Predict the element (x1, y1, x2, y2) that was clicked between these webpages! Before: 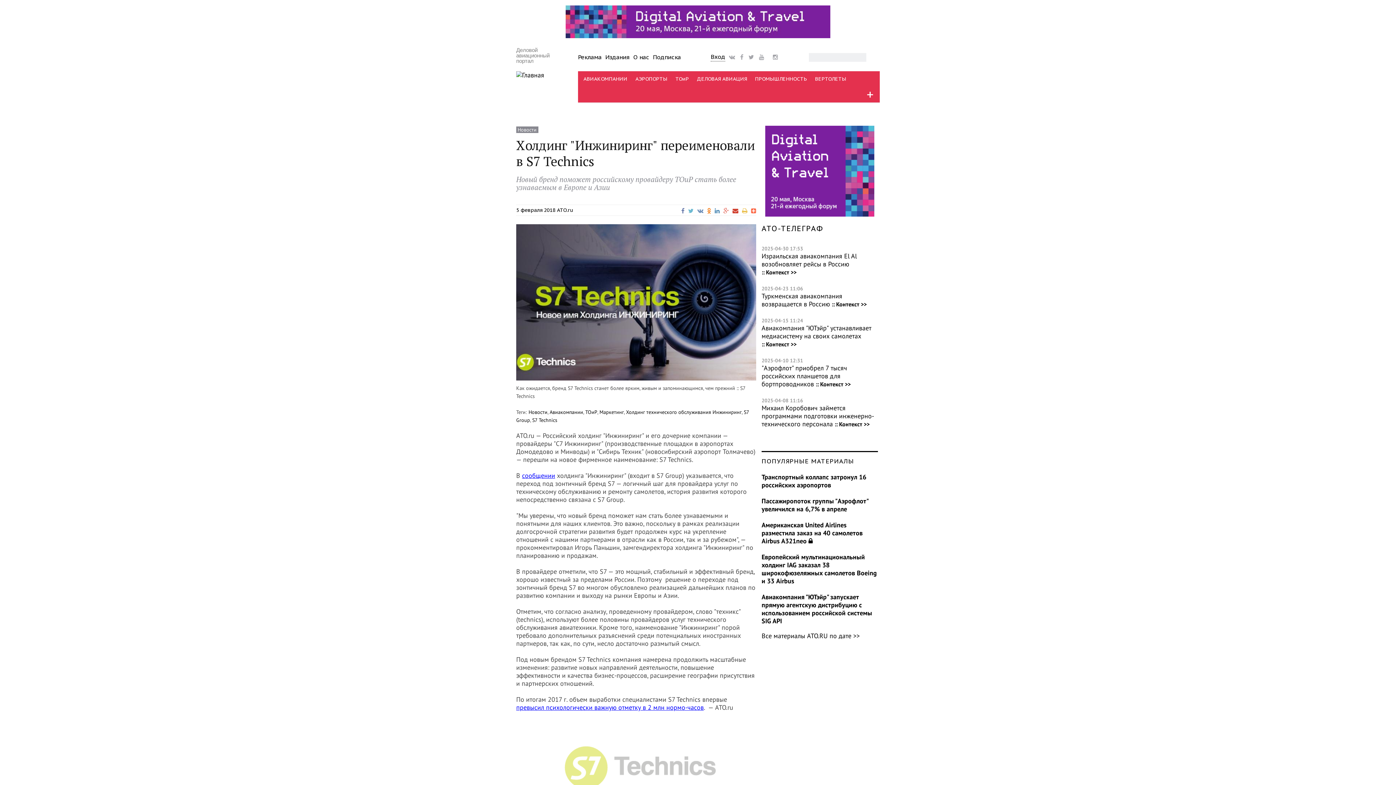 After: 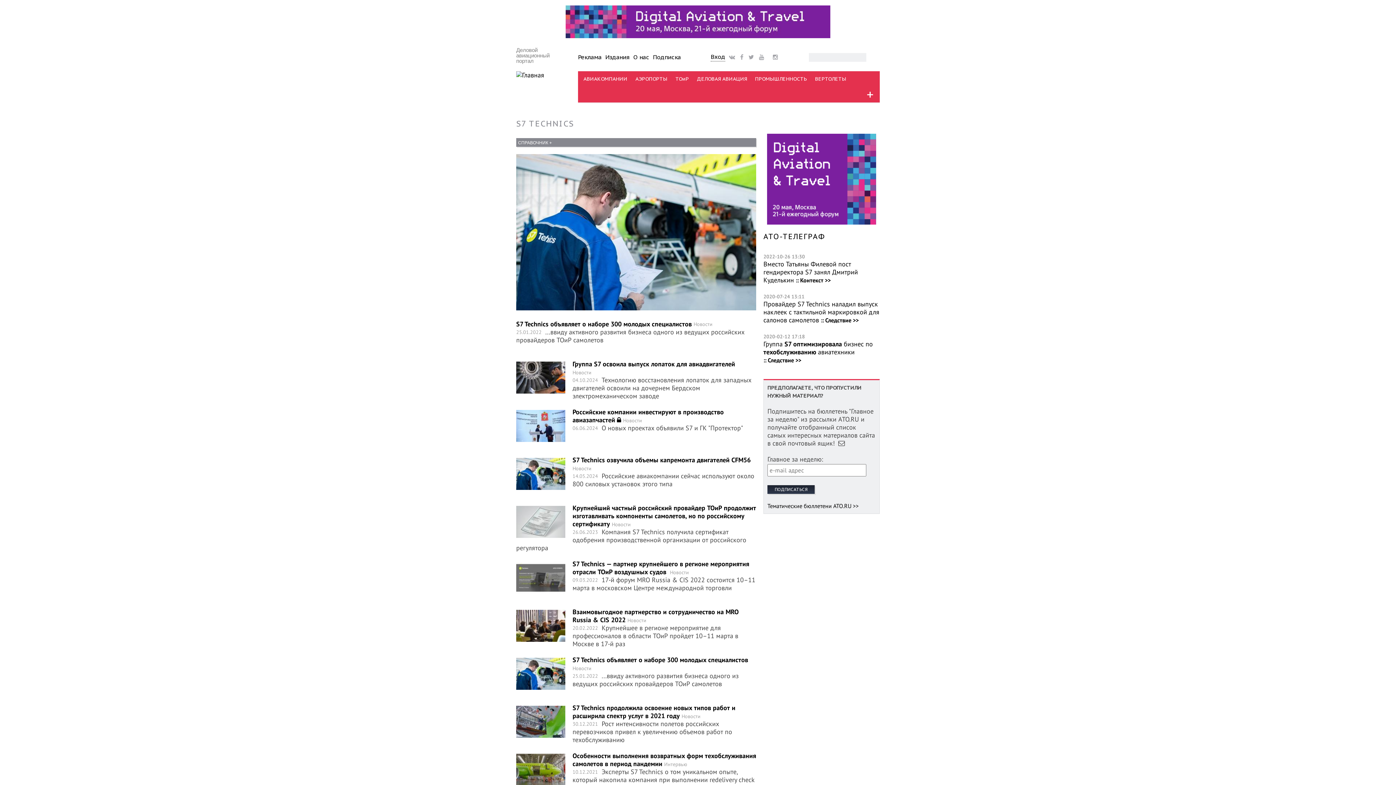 Action: label: S7 Technics bbox: (532, 417, 557, 423)